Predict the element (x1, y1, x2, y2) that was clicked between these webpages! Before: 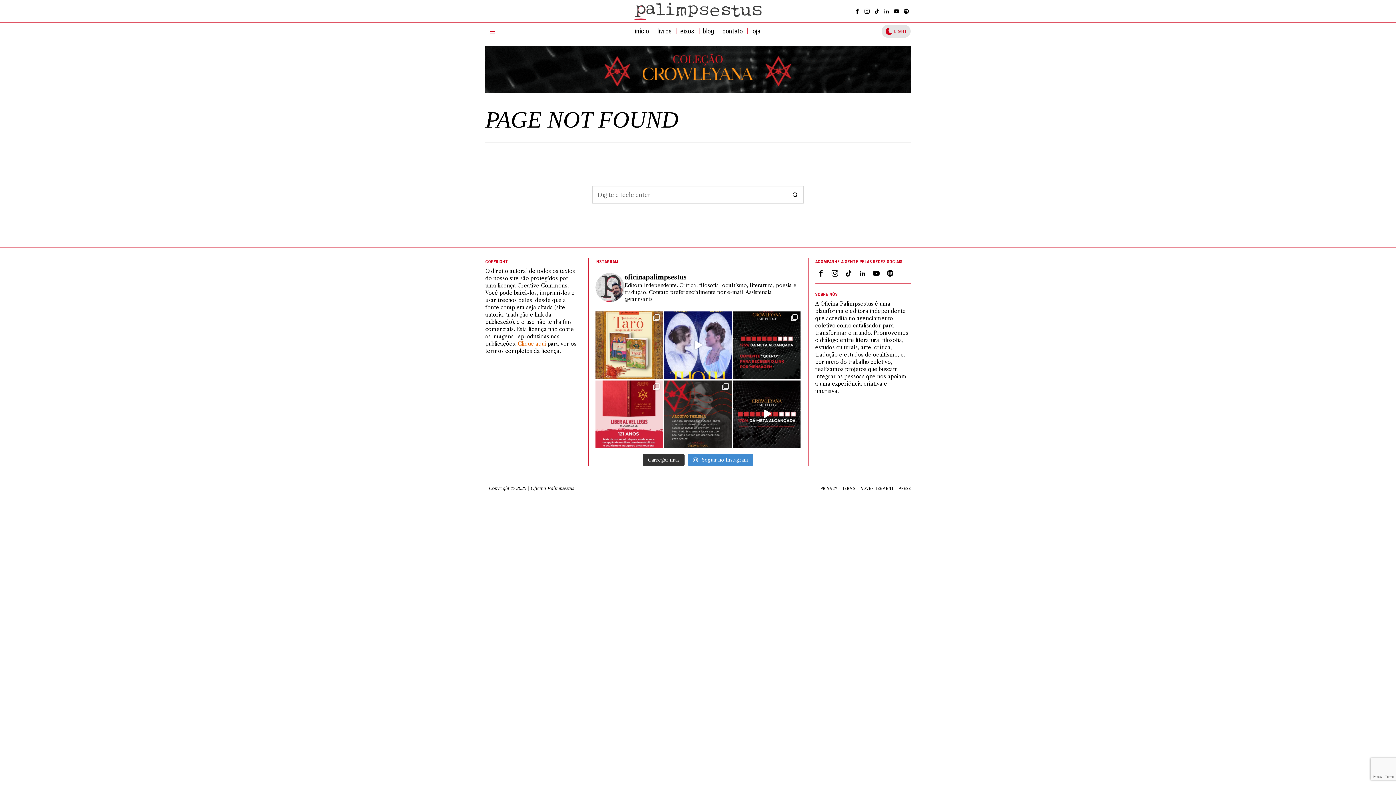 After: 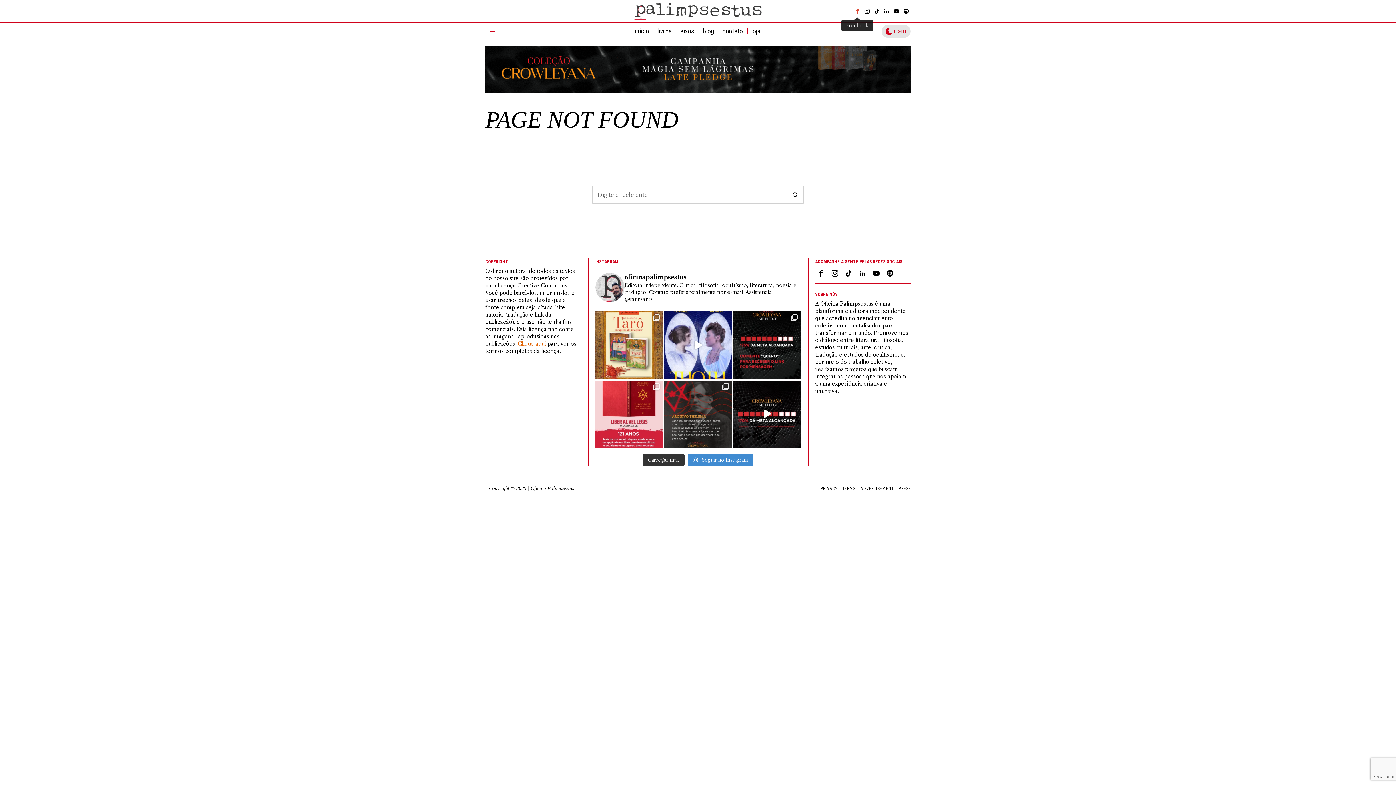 Action: bbox: (853, 6, 861, 15) label: Facebook